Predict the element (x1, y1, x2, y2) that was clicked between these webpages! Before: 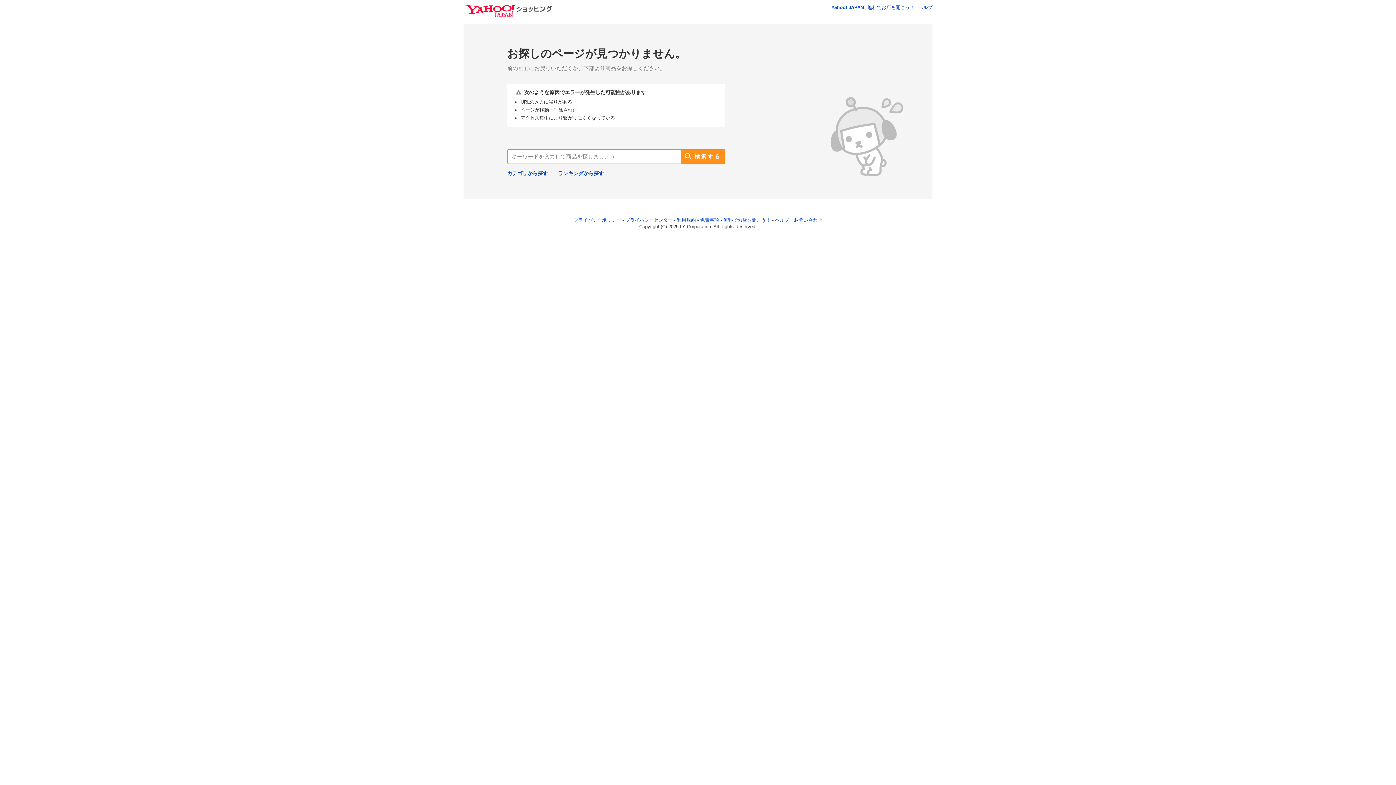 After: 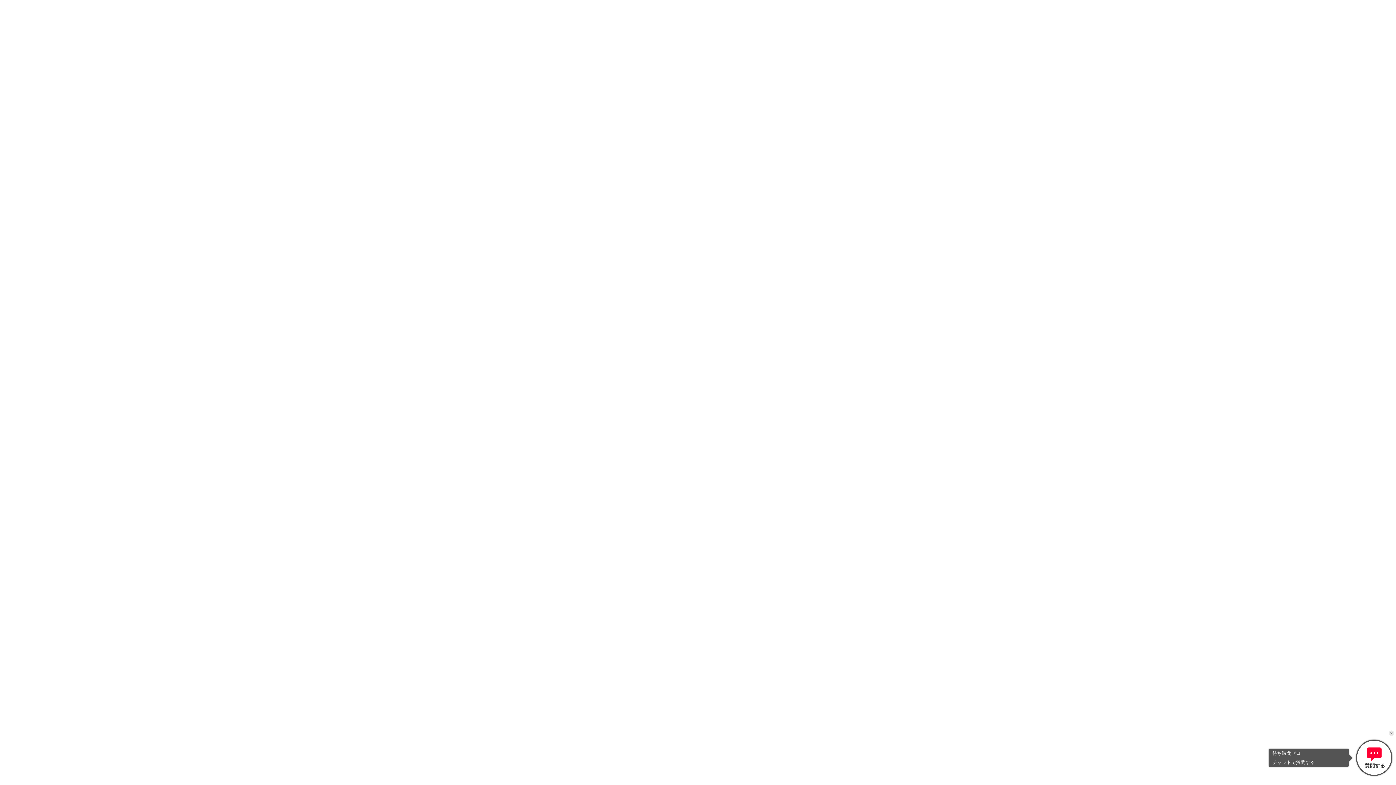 Action: label: ヘルプ bbox: (918, 4, 932, 10)